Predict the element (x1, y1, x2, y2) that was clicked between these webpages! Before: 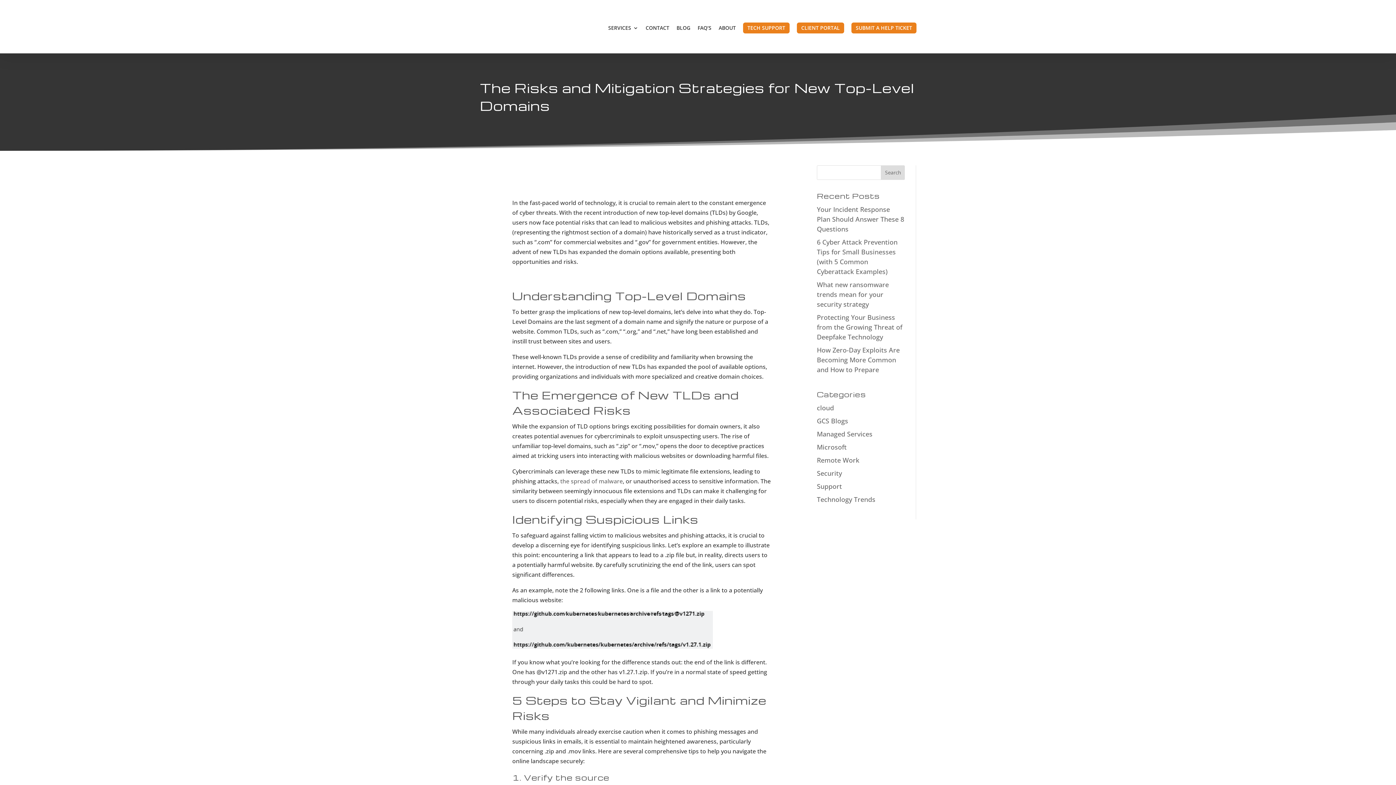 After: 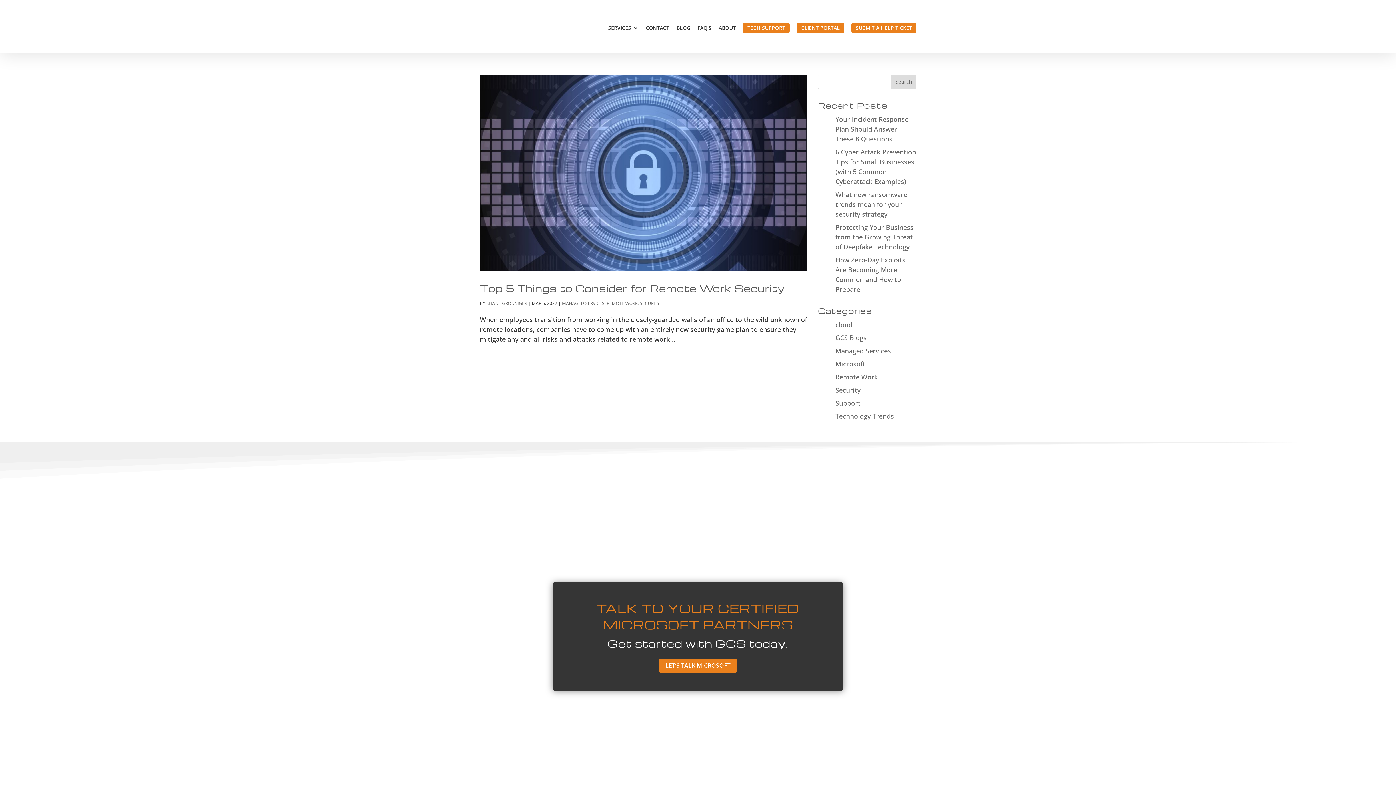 Action: bbox: (817, 456, 859, 464) label: Remote Work